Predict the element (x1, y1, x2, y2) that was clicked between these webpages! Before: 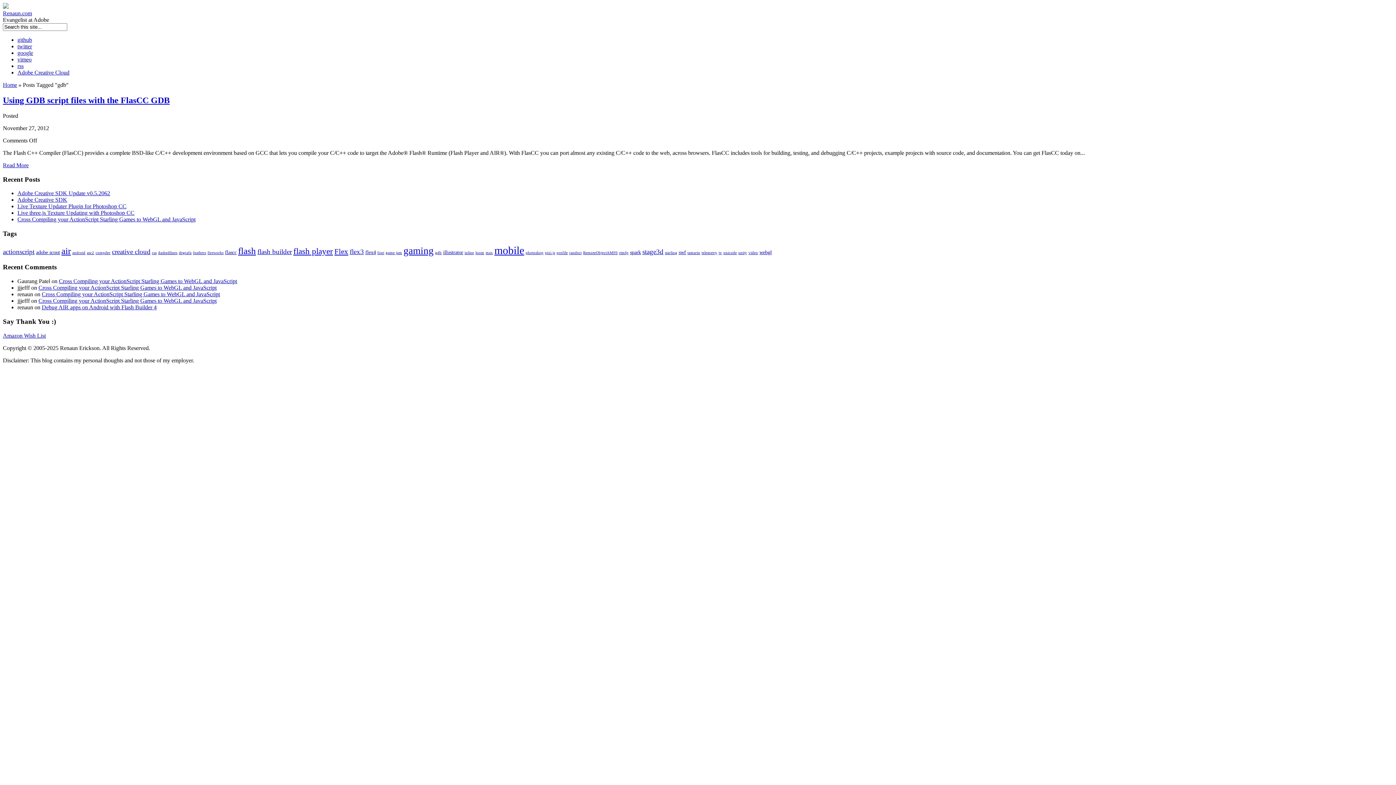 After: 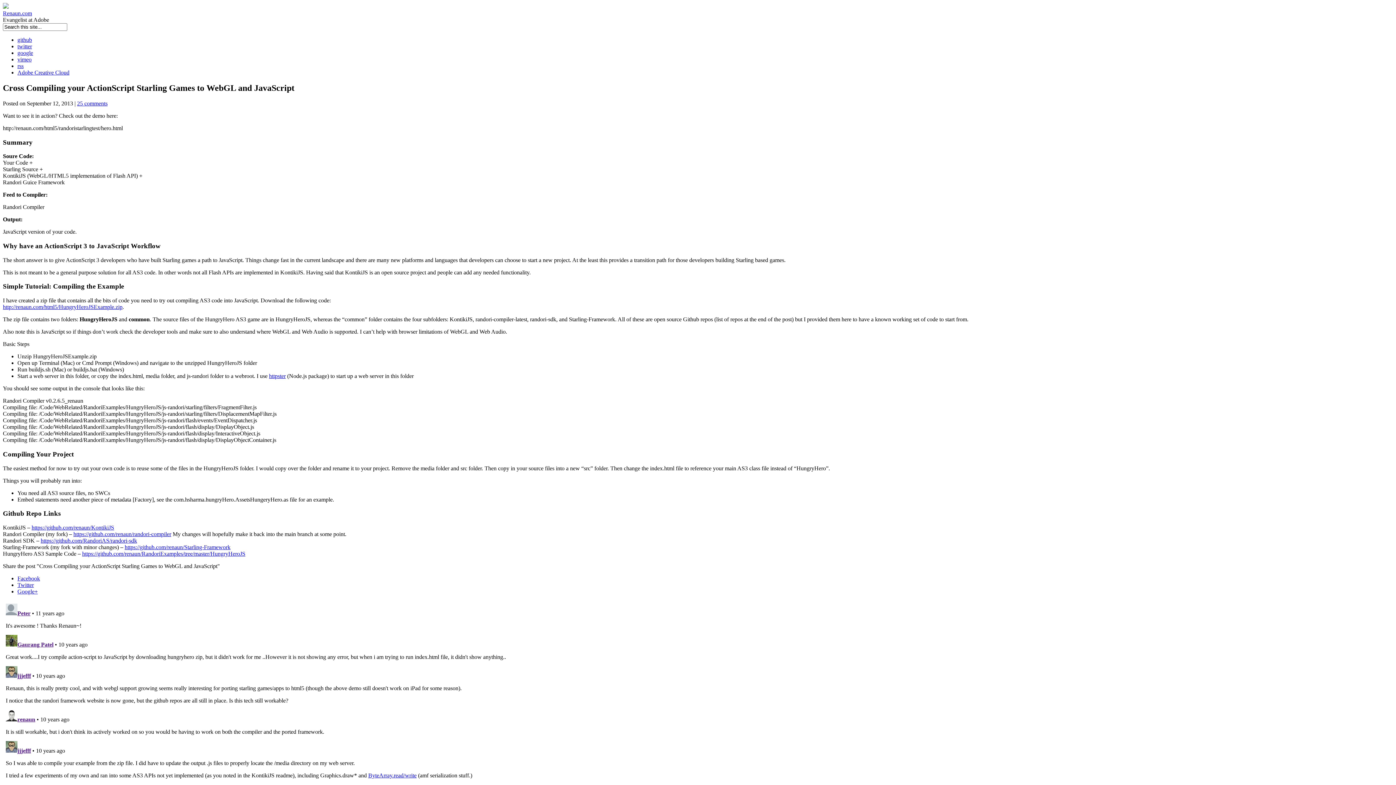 Action: label: Cross Compiling your ActionScript Starling Games to WebGL and JavaScript bbox: (58, 278, 237, 284)